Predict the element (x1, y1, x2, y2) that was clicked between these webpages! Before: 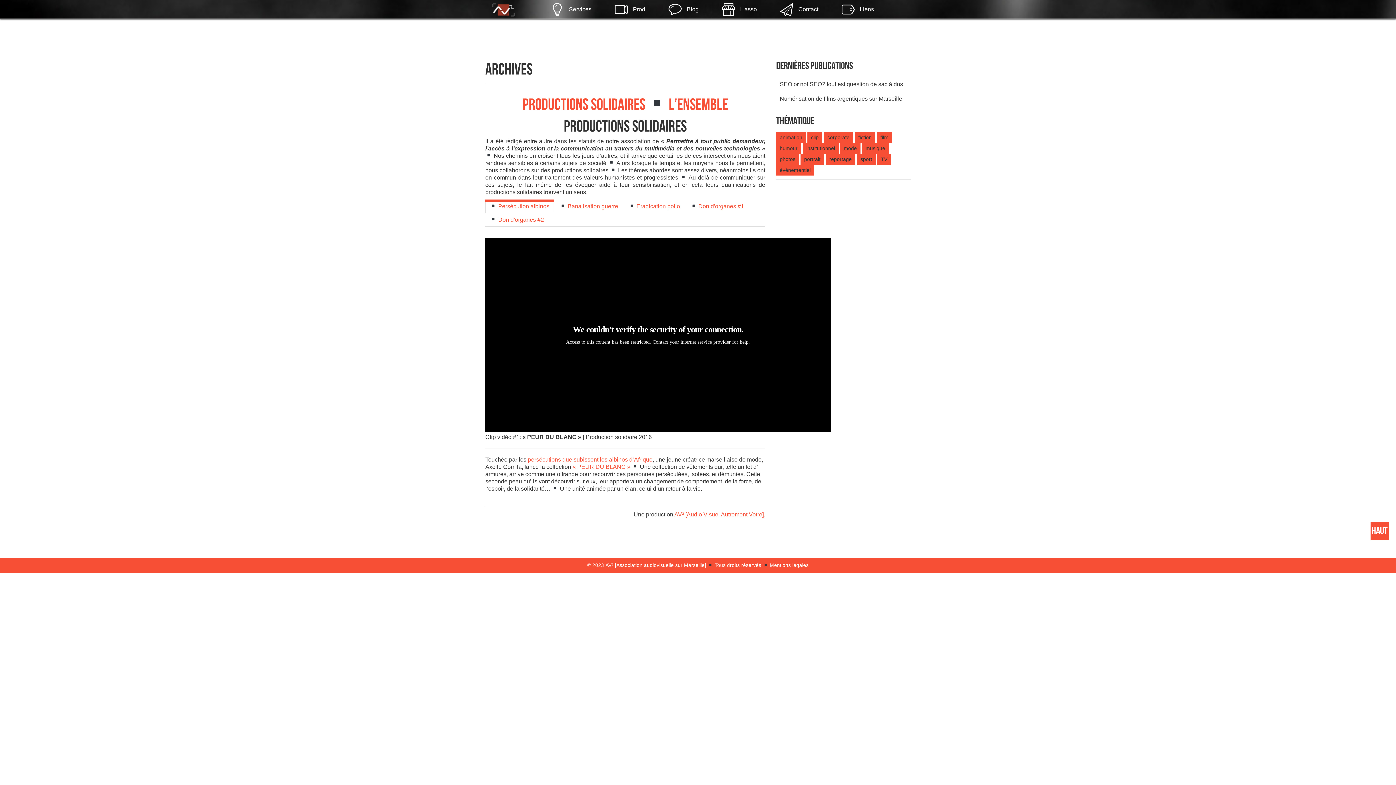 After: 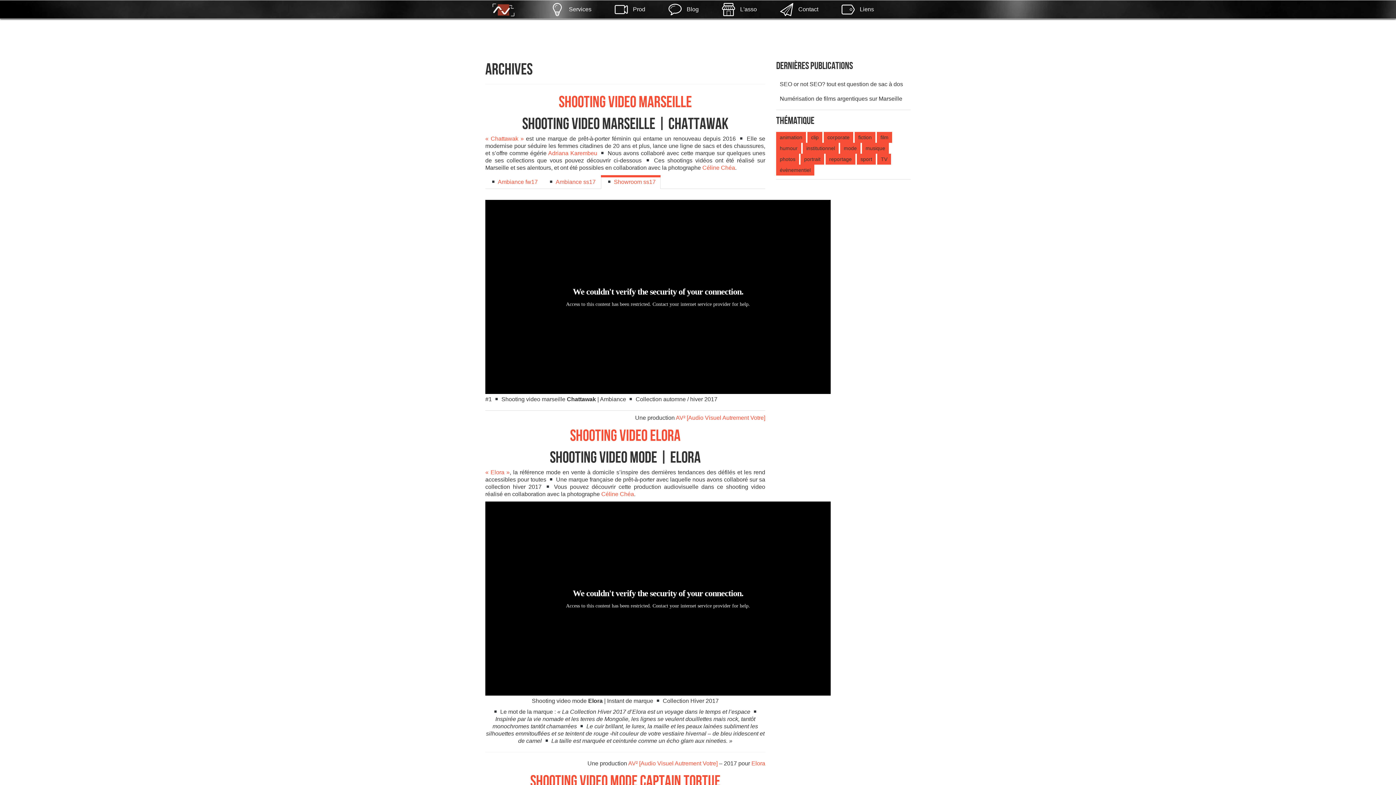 Action: label: corporate (11 éléments) bbox: (824, 132, 853, 142)